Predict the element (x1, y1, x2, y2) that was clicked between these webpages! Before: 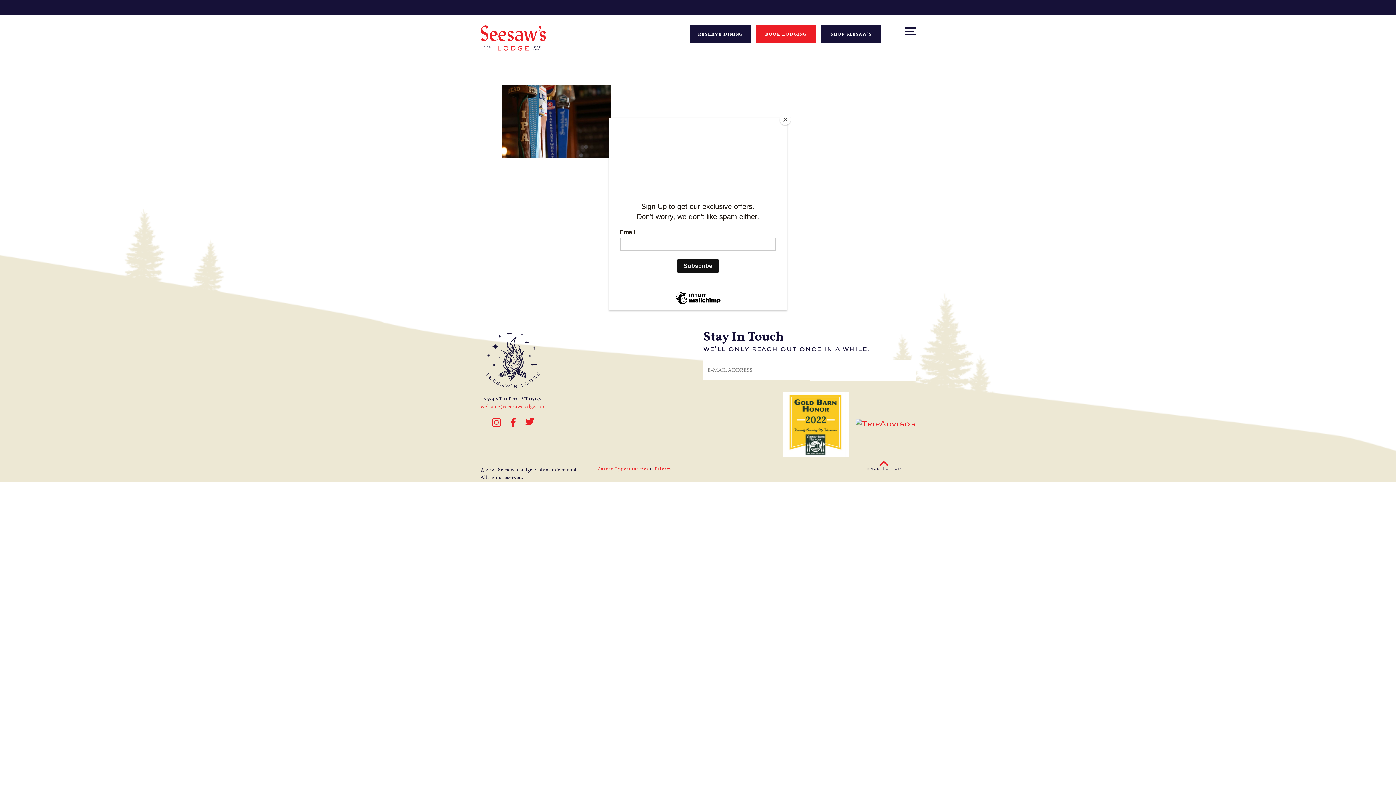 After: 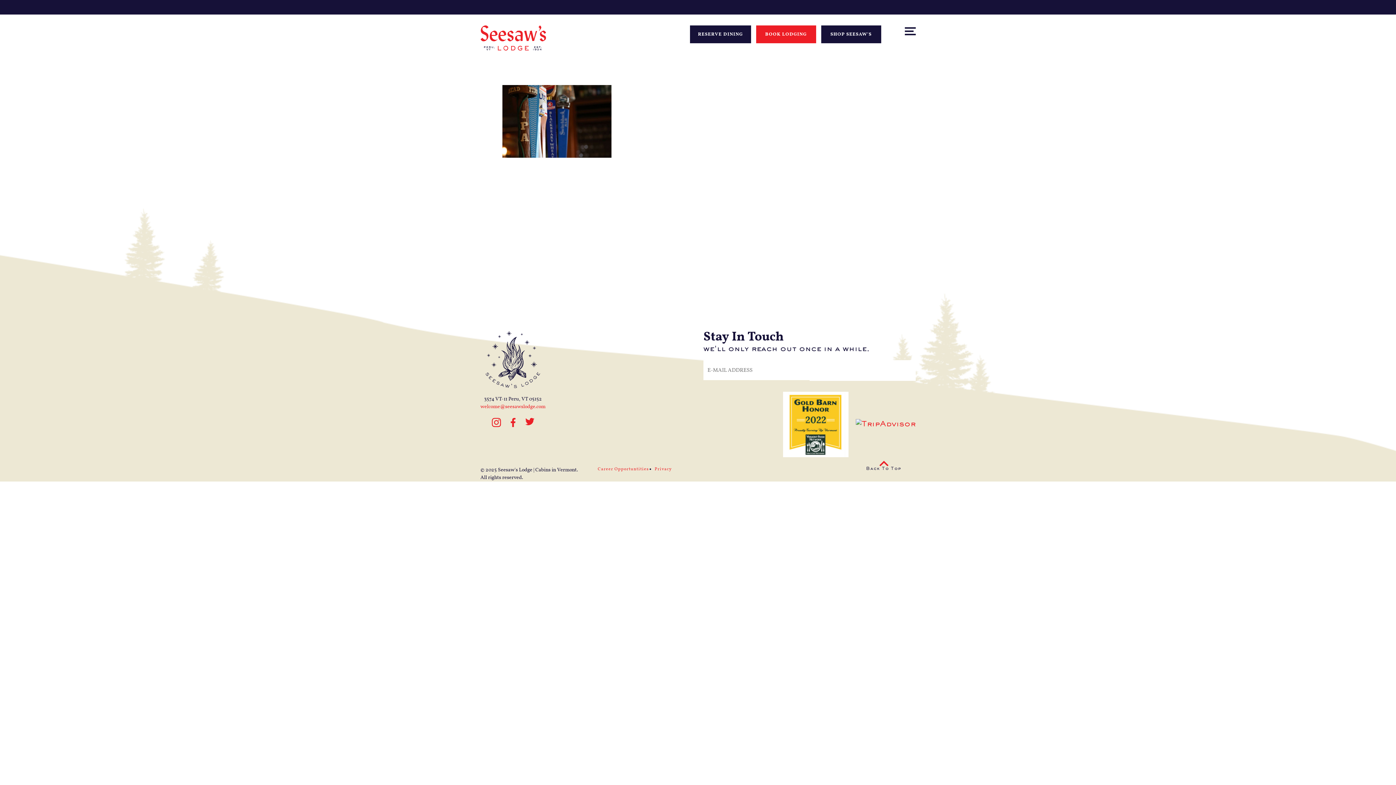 Action: bbox: (780, 114, 790, 125) label: Close